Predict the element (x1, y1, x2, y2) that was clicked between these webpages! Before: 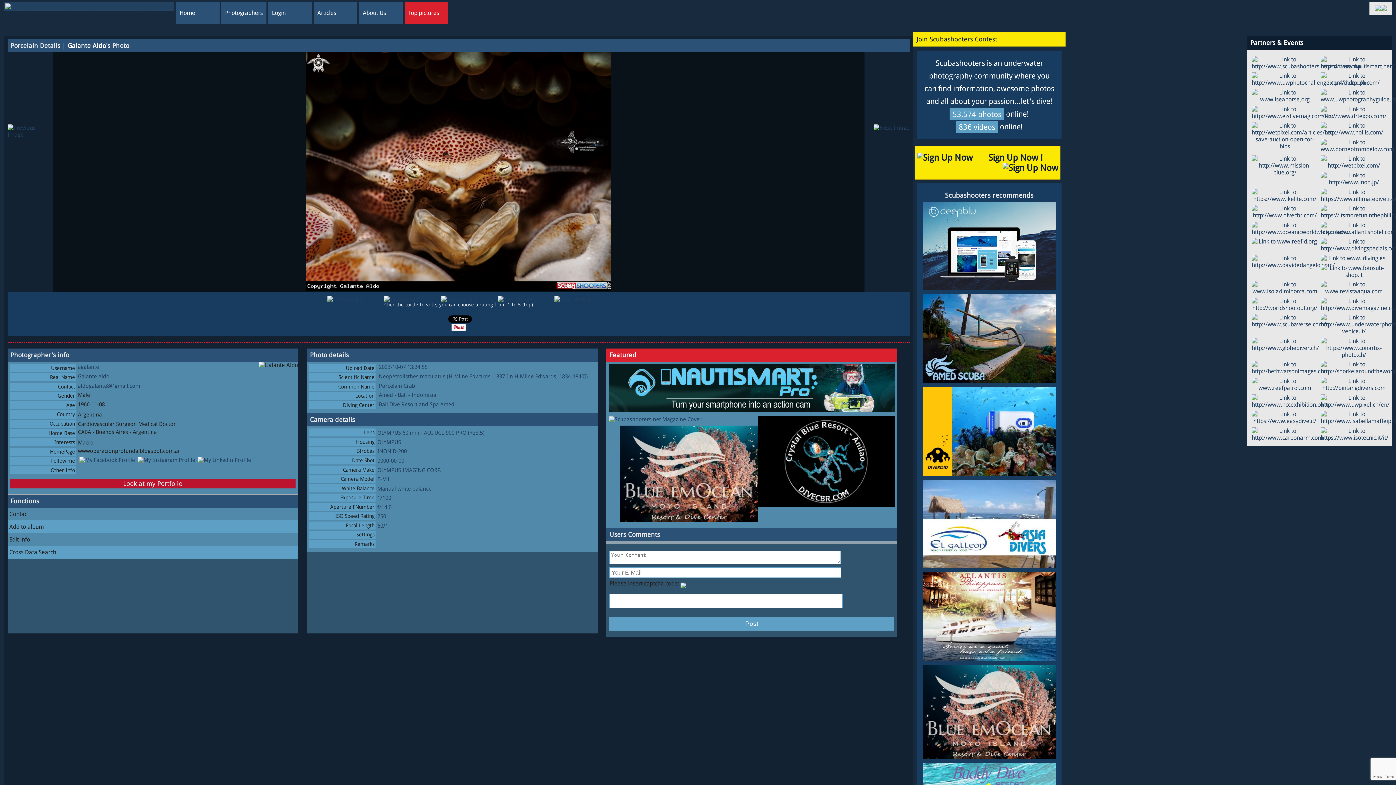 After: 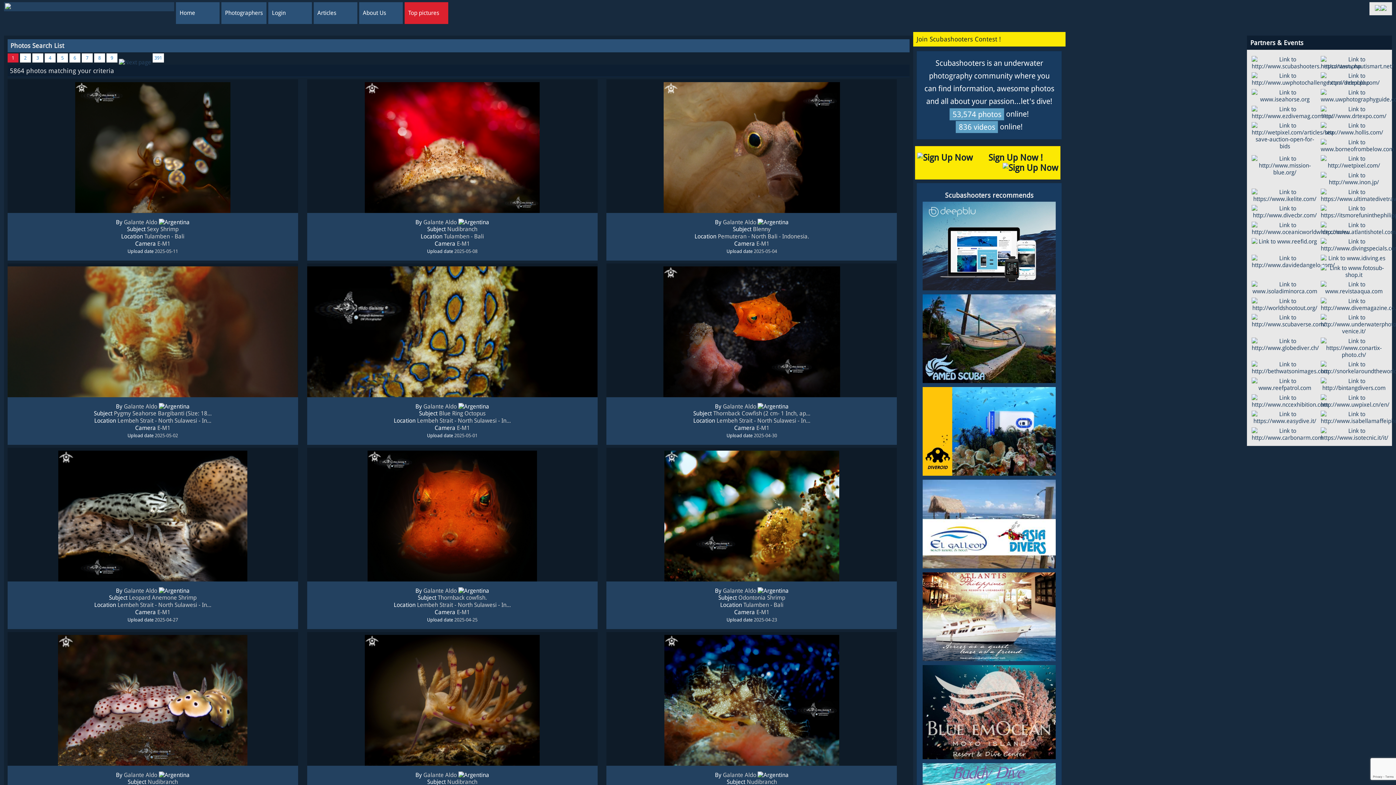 Action: label: OLYMPUS IMAGING CORP. bbox: (377, 467, 441, 473)